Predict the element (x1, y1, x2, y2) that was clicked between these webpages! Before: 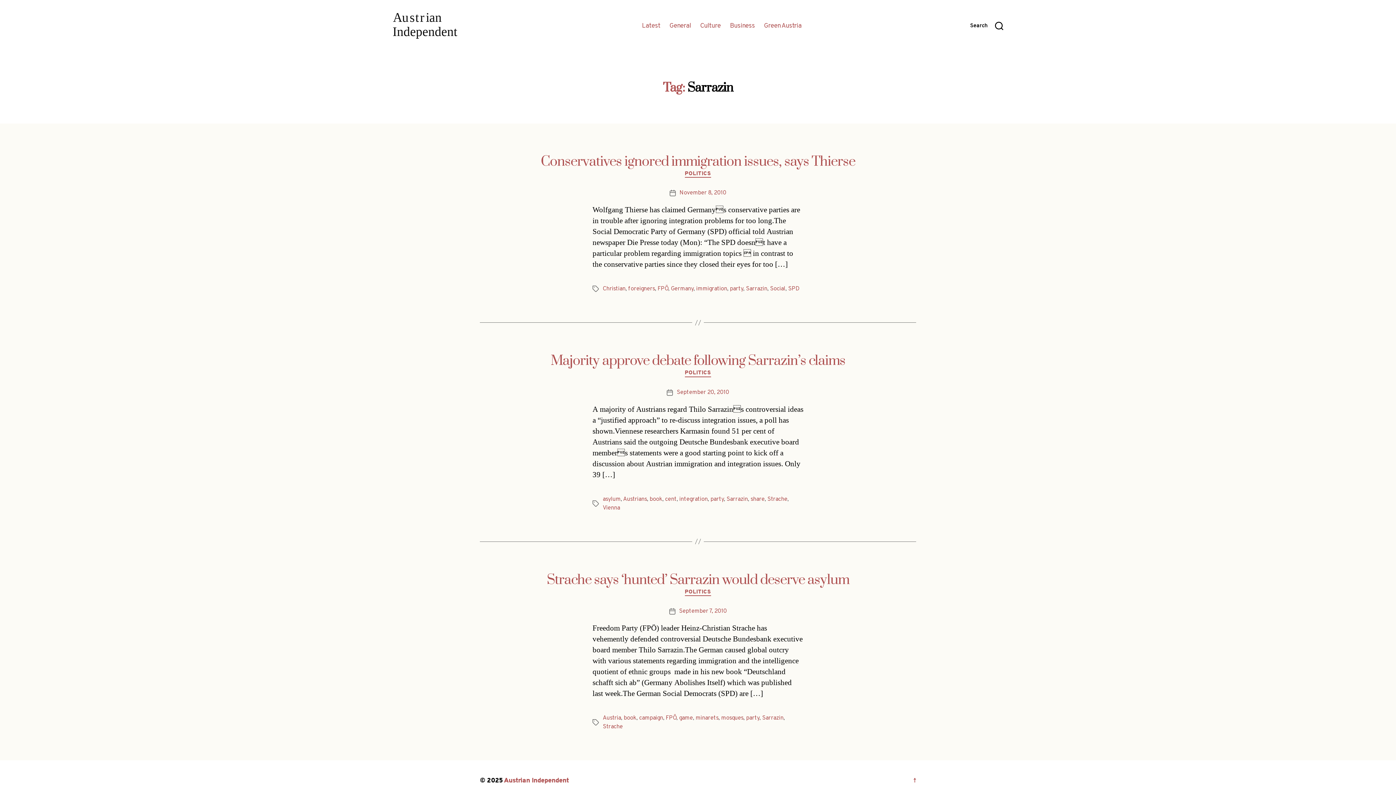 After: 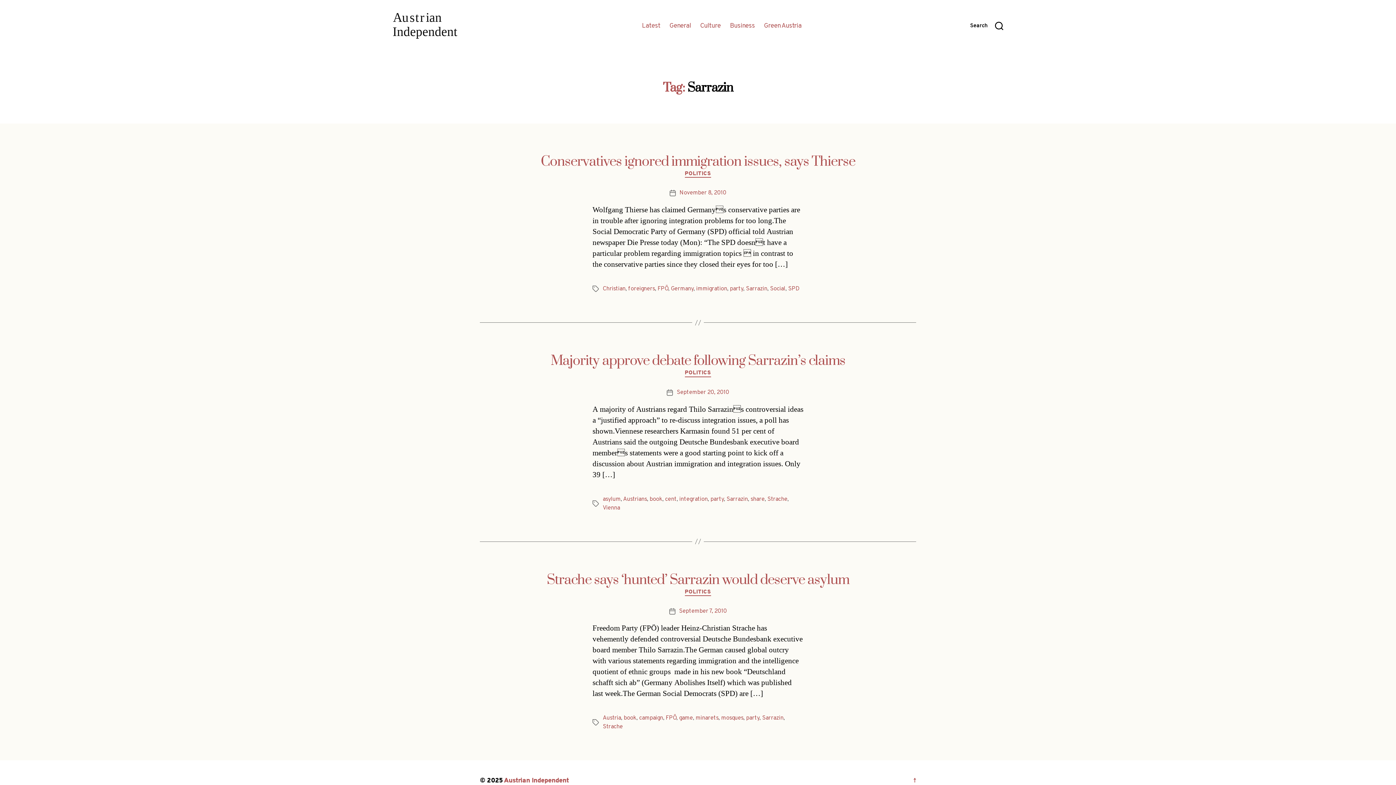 Action: bbox: (762, 715, 783, 722) label: Sarrazin